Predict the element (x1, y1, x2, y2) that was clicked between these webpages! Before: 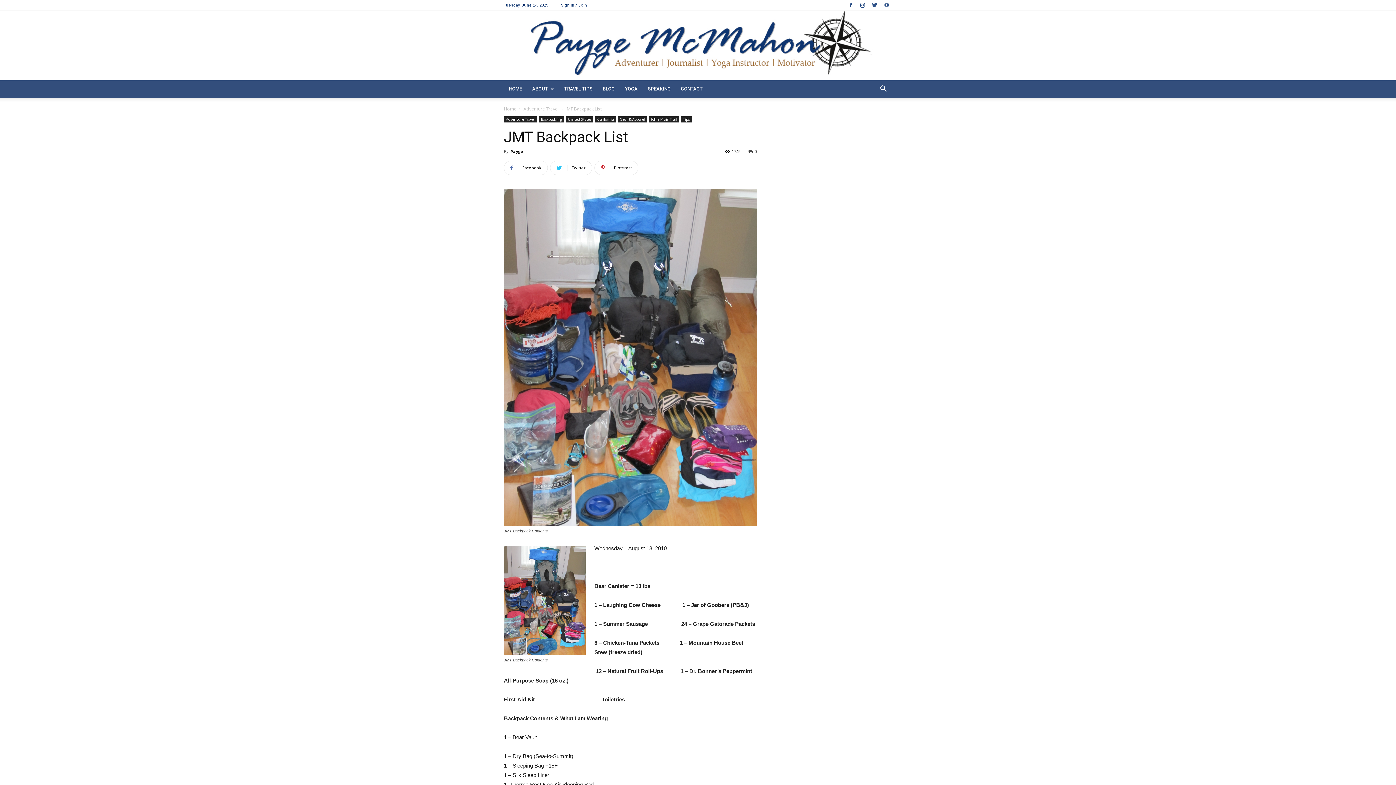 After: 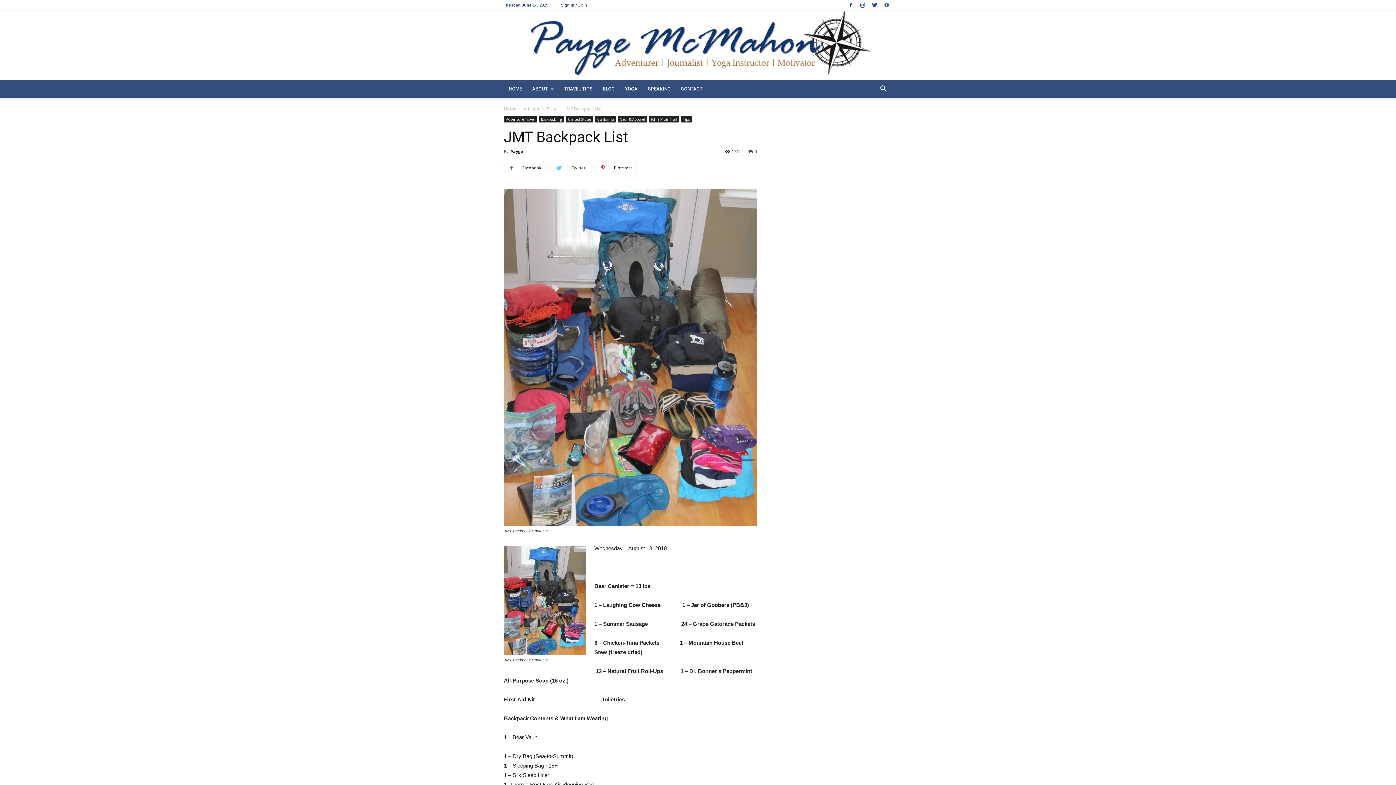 Action: label:  Twitter bbox: (550, 160, 592, 175)